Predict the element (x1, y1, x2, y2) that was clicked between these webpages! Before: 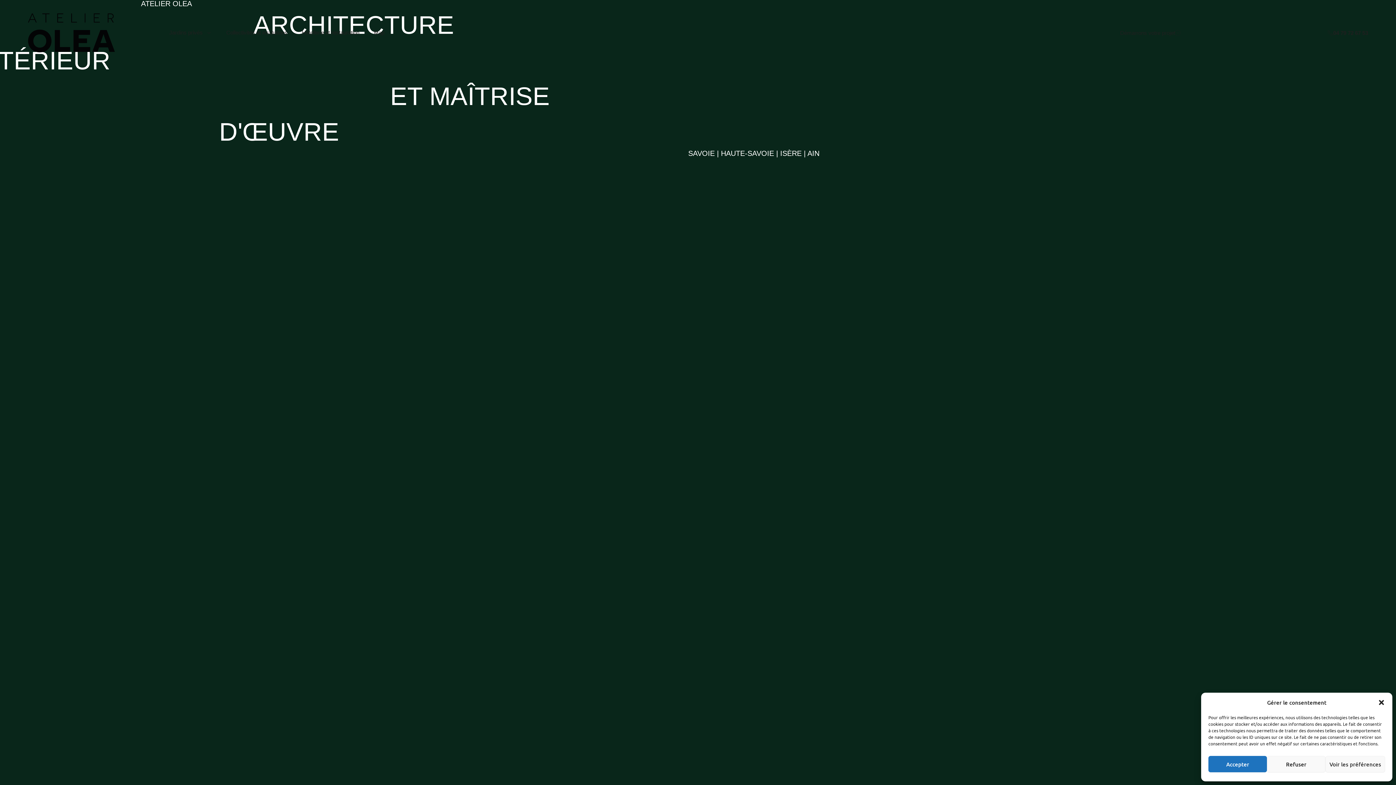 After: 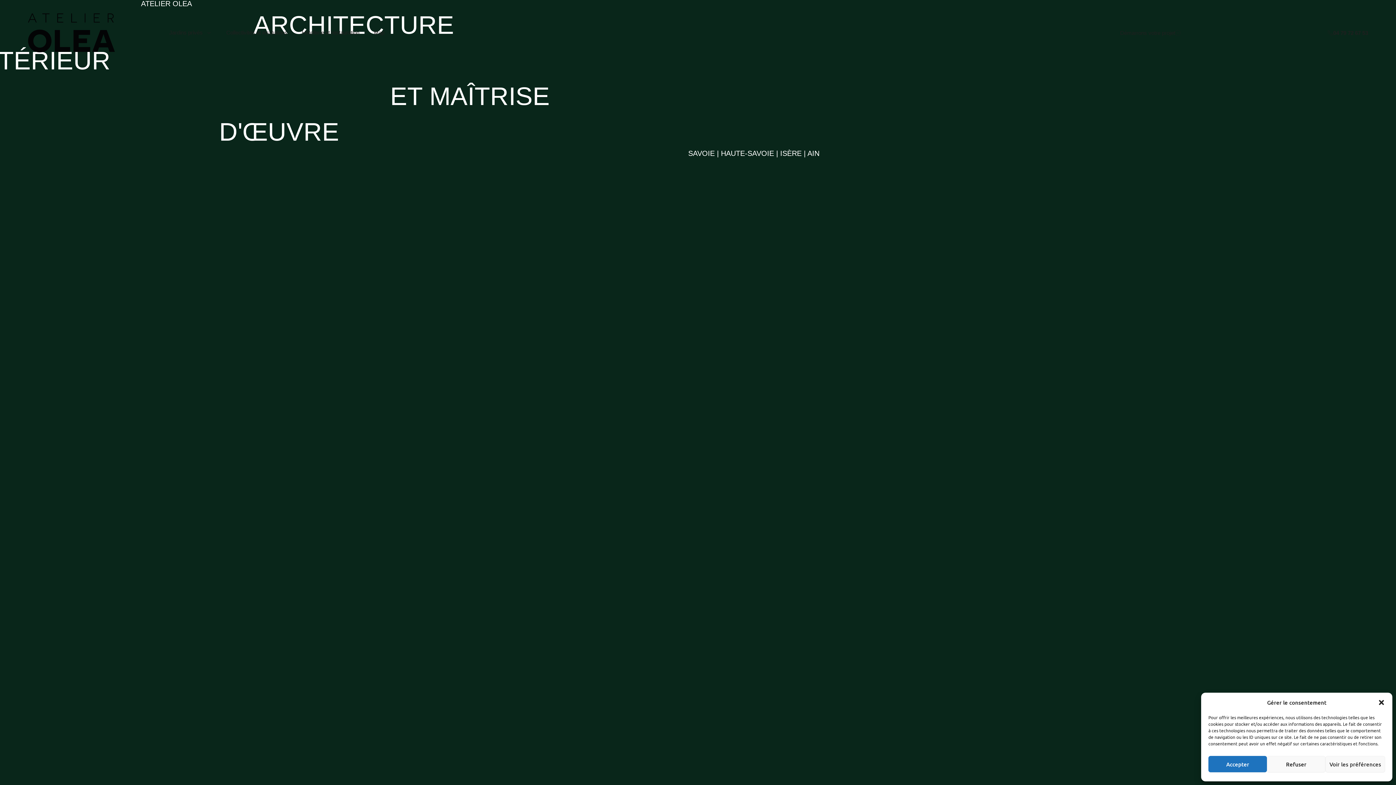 Action: bbox: (27, 13, 161, 52)